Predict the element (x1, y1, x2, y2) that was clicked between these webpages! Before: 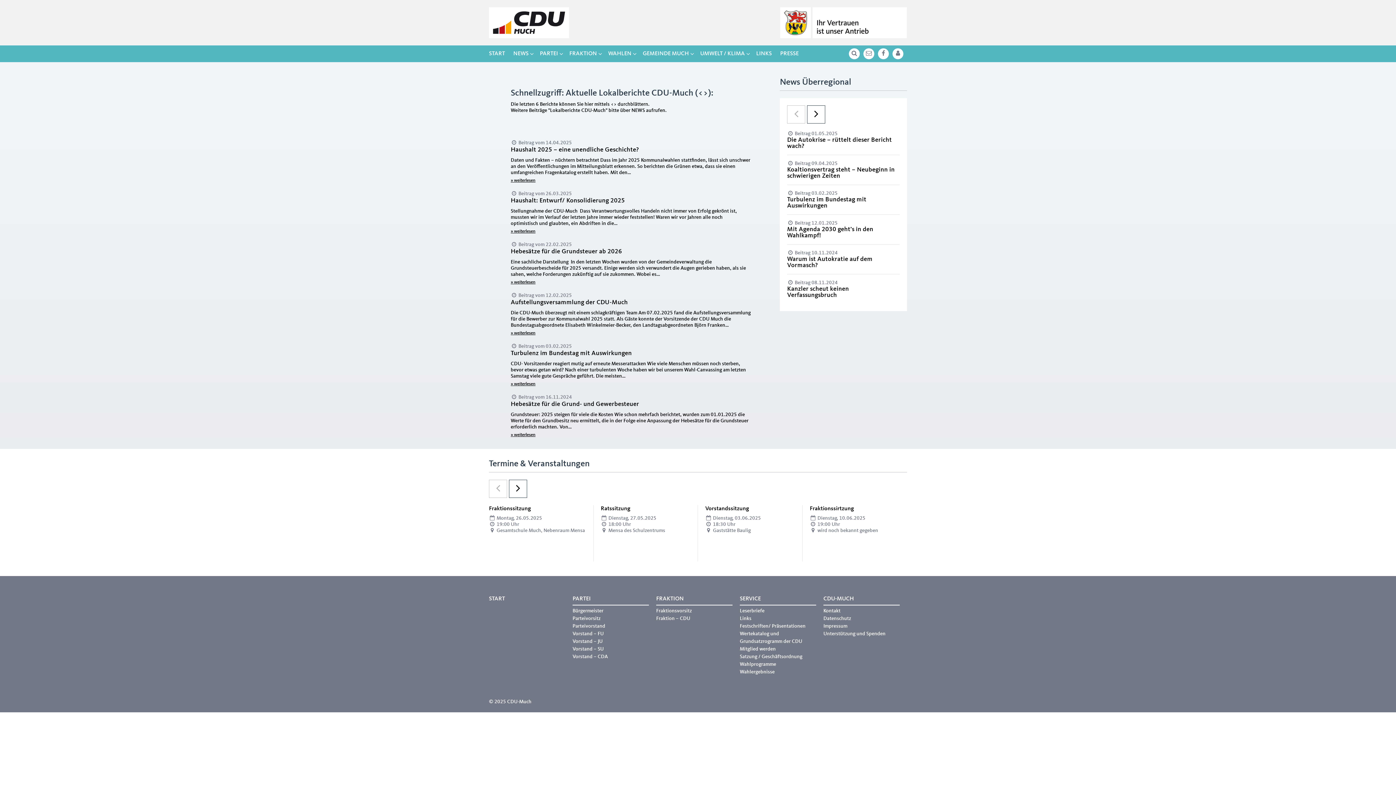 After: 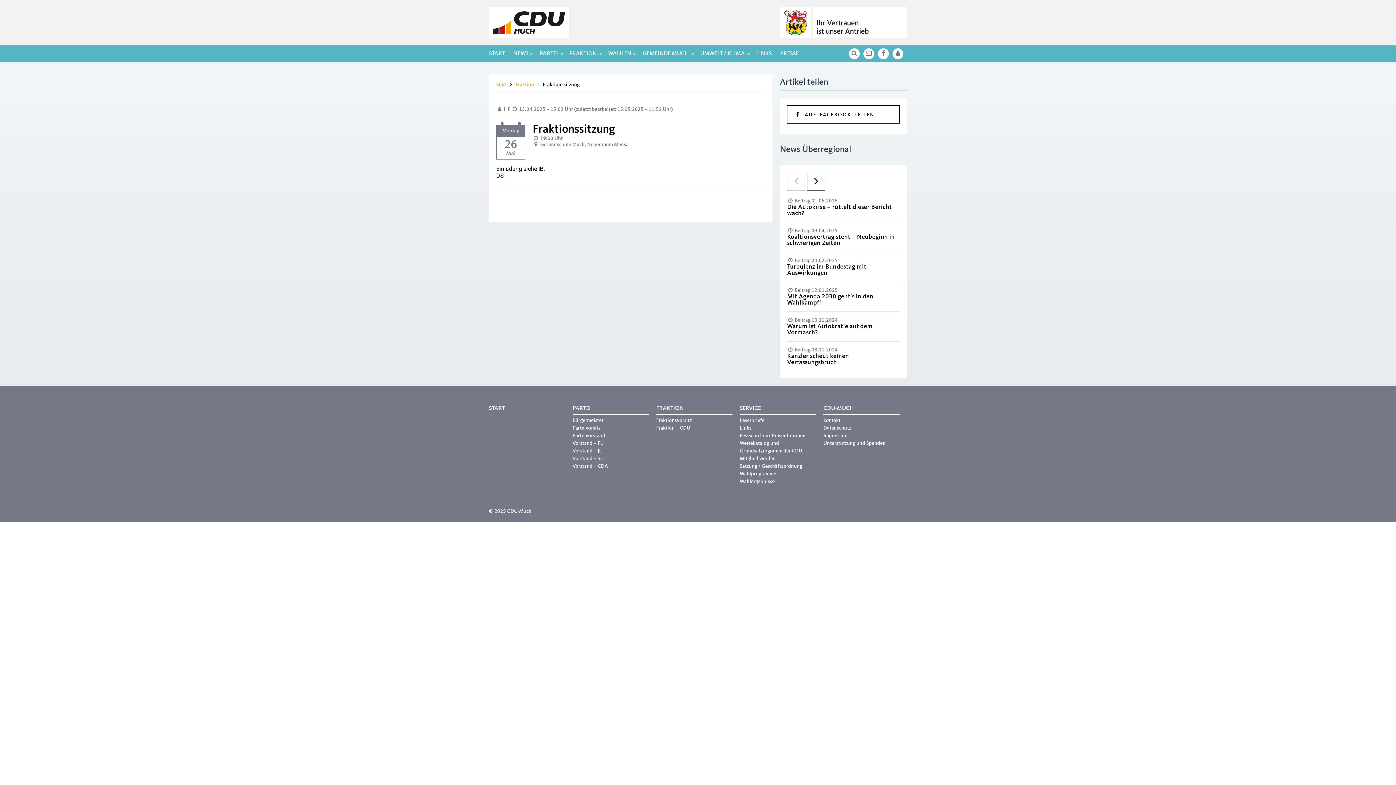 Action: bbox: (489, 505, 586, 534) label: Fraktionssitzung
 Montag, 26.05.2025
 19:00 Uhr
 Gesamtschule Much, Nebenraum Mensa